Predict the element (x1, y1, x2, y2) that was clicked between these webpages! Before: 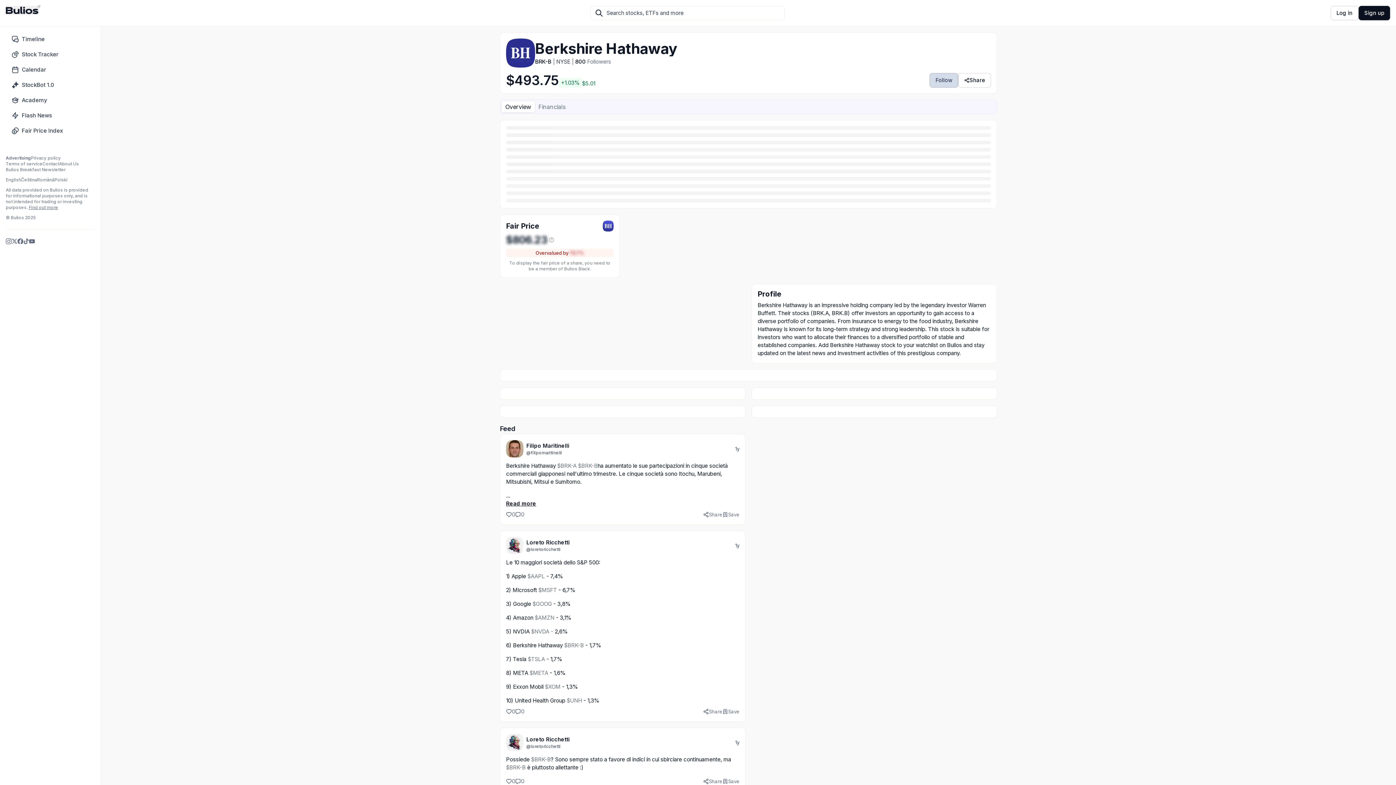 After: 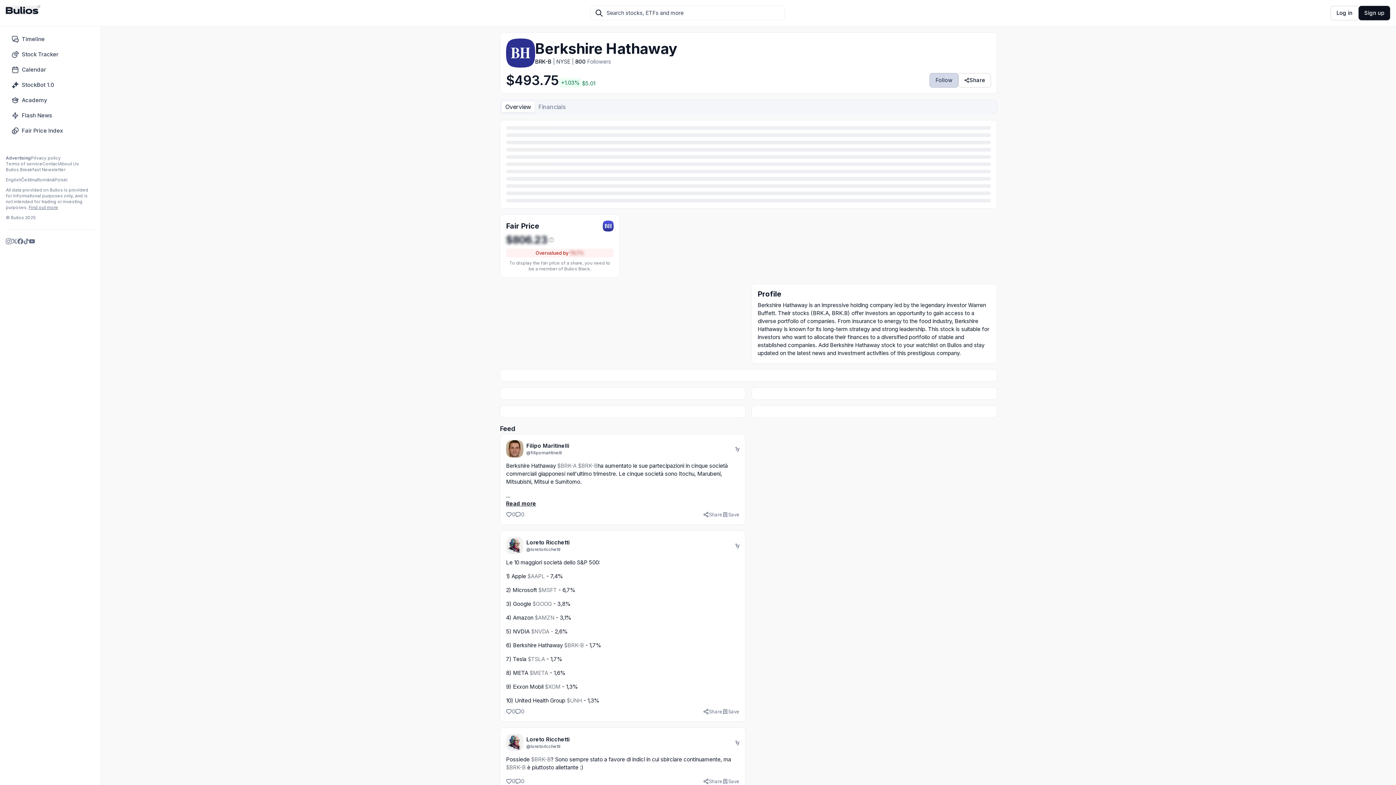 Action: label: Save bbox: (722, 709, 739, 714)